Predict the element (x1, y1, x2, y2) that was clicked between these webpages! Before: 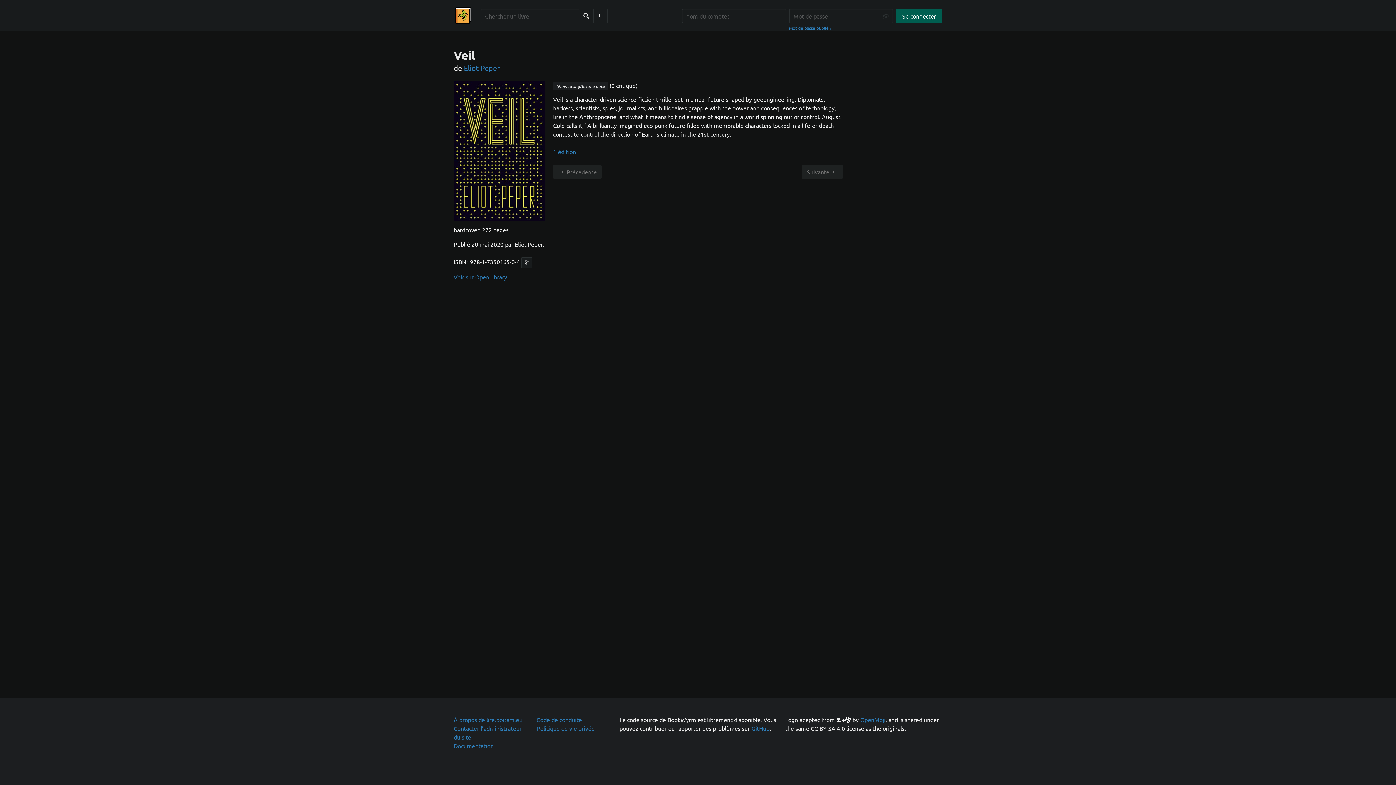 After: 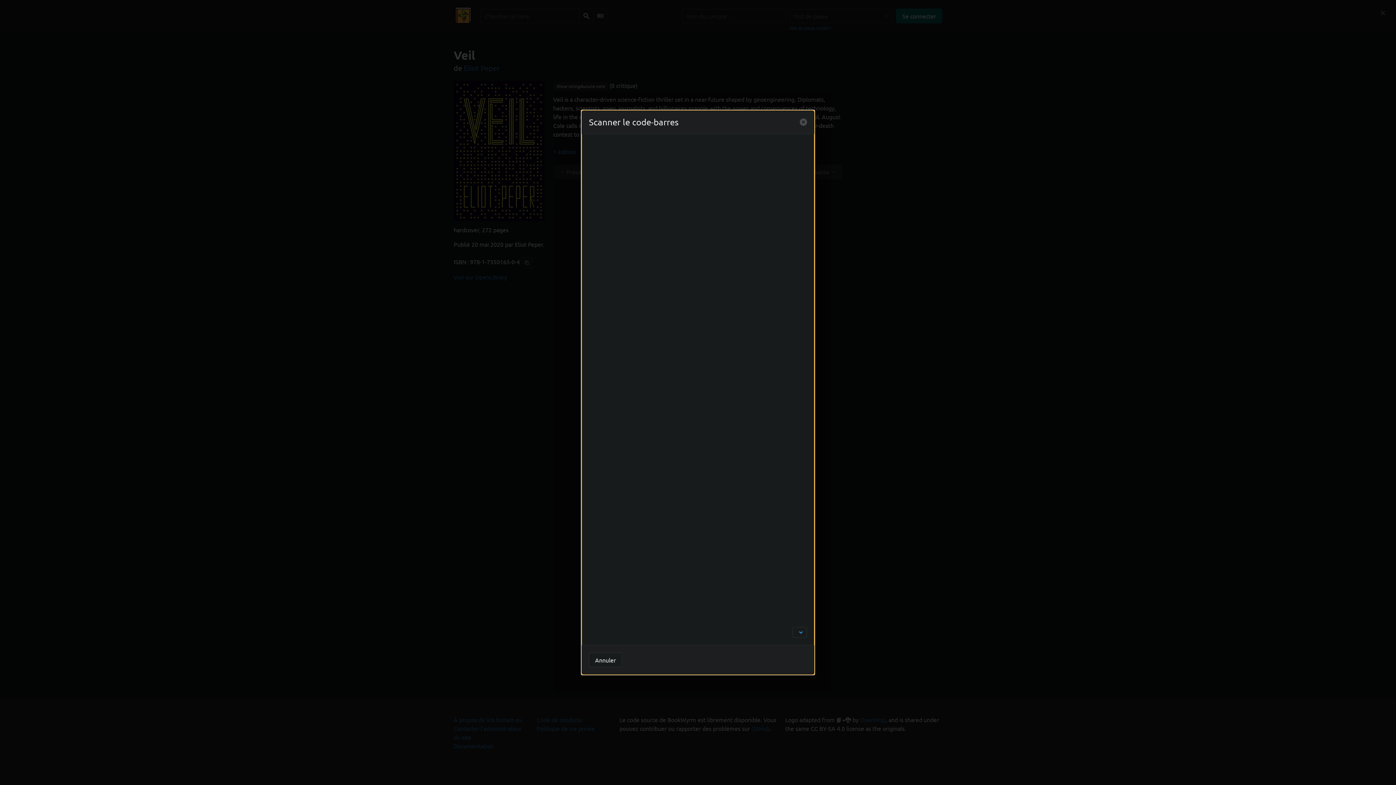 Action: bbox: (593, 8, 608, 23) label: Scanner le code-barres